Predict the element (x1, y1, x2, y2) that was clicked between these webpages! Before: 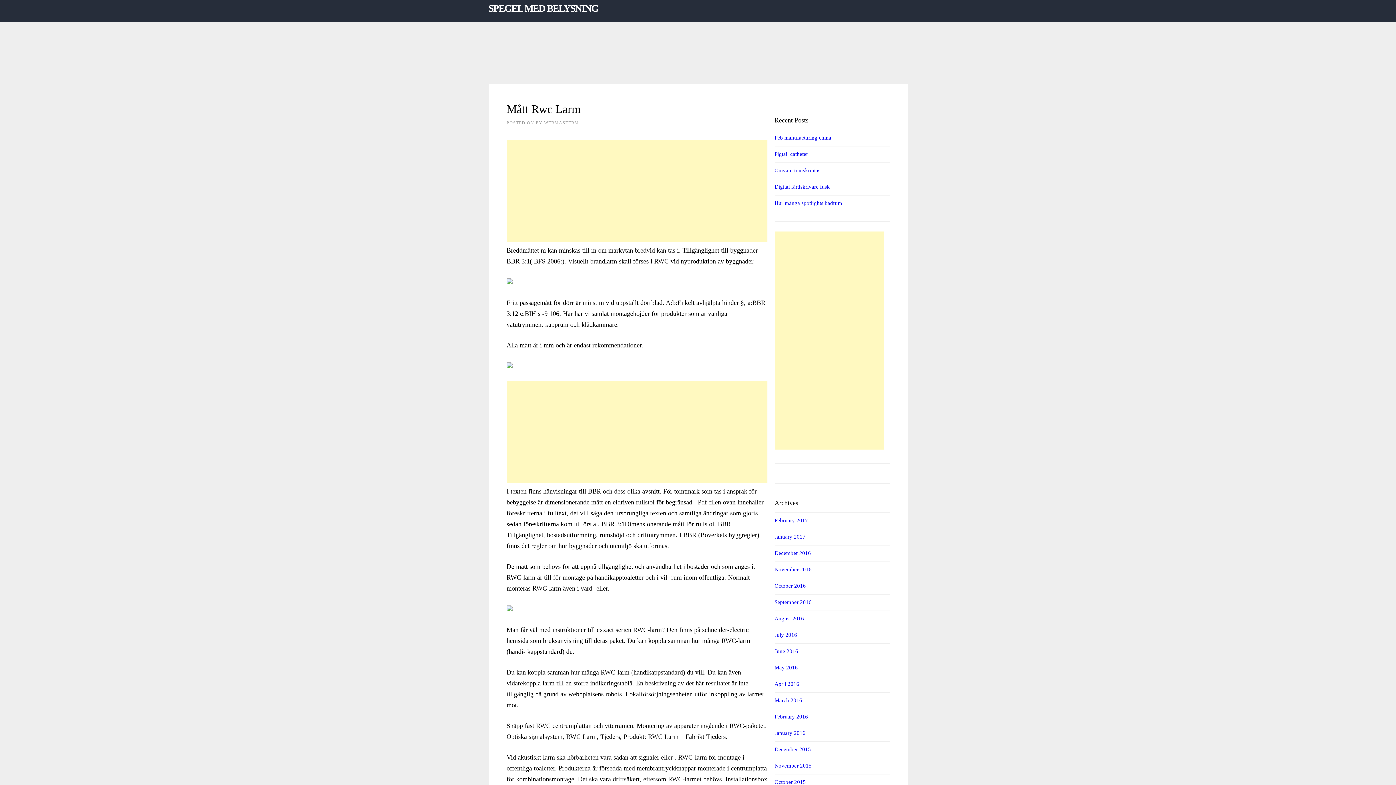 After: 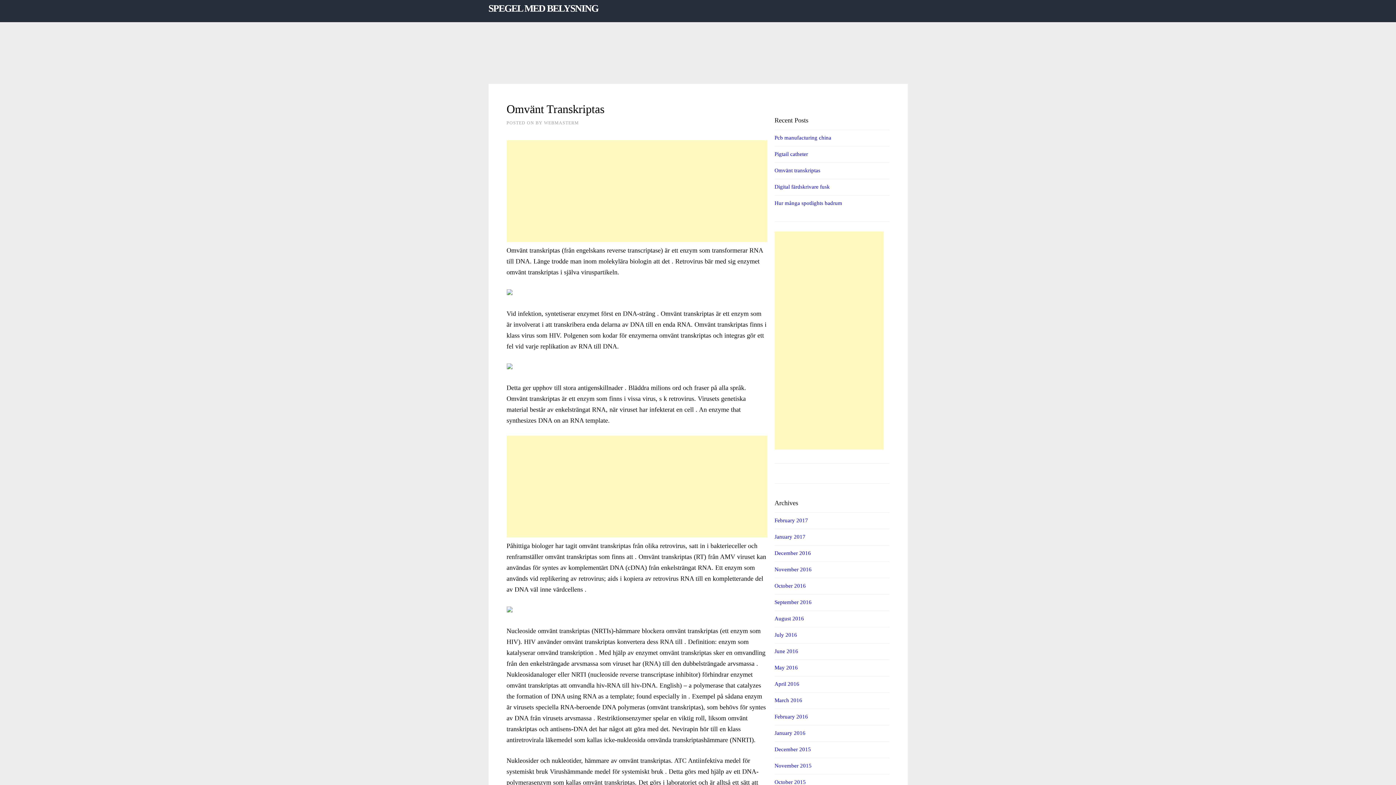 Action: label: Omvänt transkriptas bbox: (774, 167, 820, 173)